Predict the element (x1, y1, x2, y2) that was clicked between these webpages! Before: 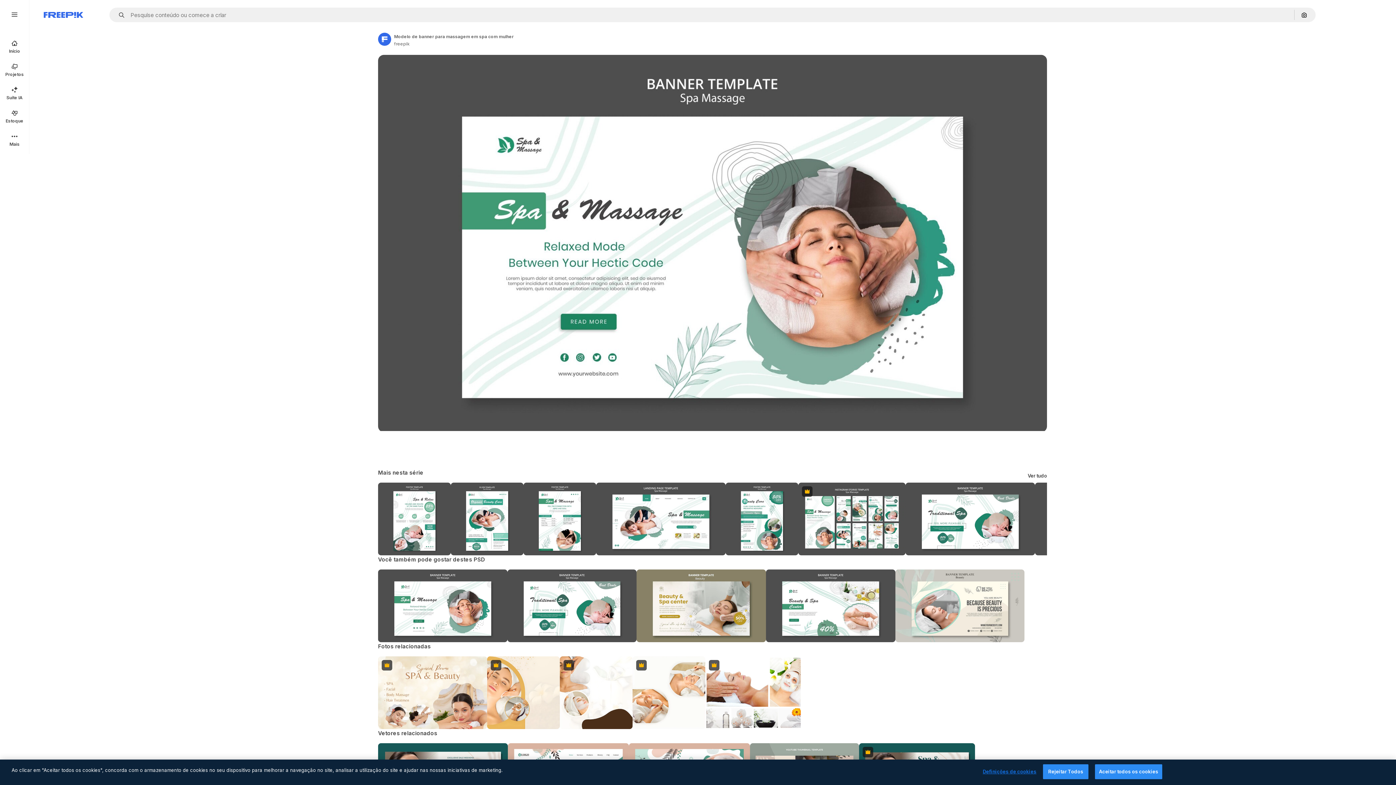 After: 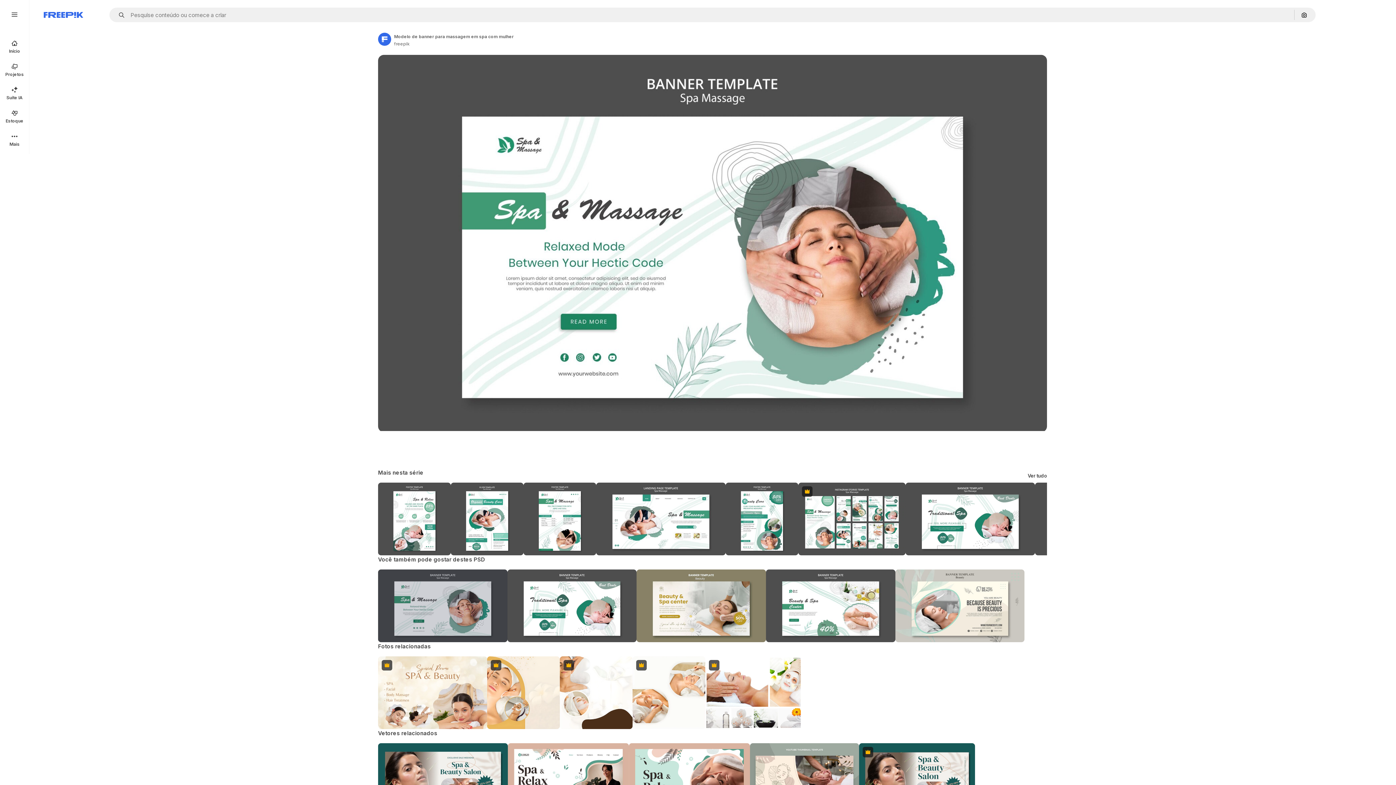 Action: bbox: (378, 569, 507, 642)